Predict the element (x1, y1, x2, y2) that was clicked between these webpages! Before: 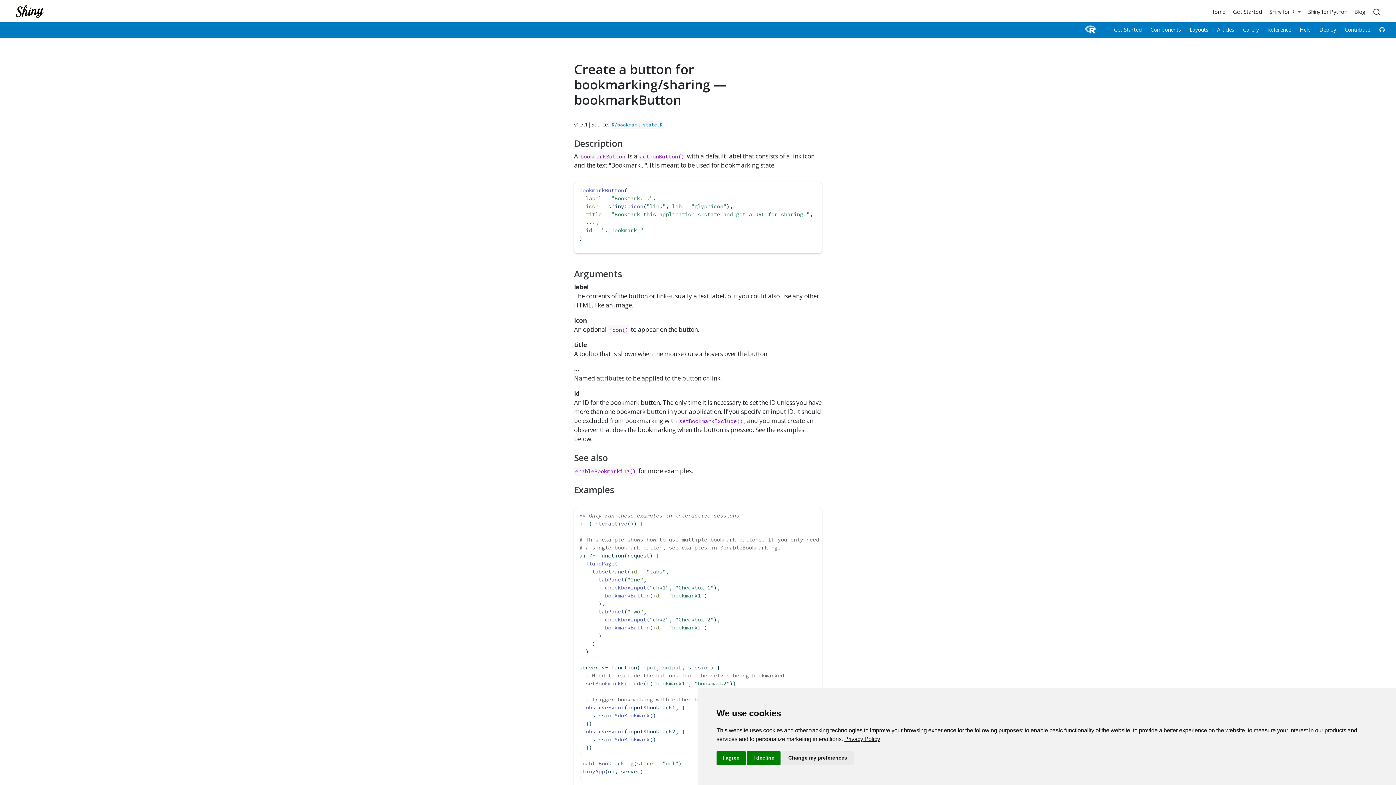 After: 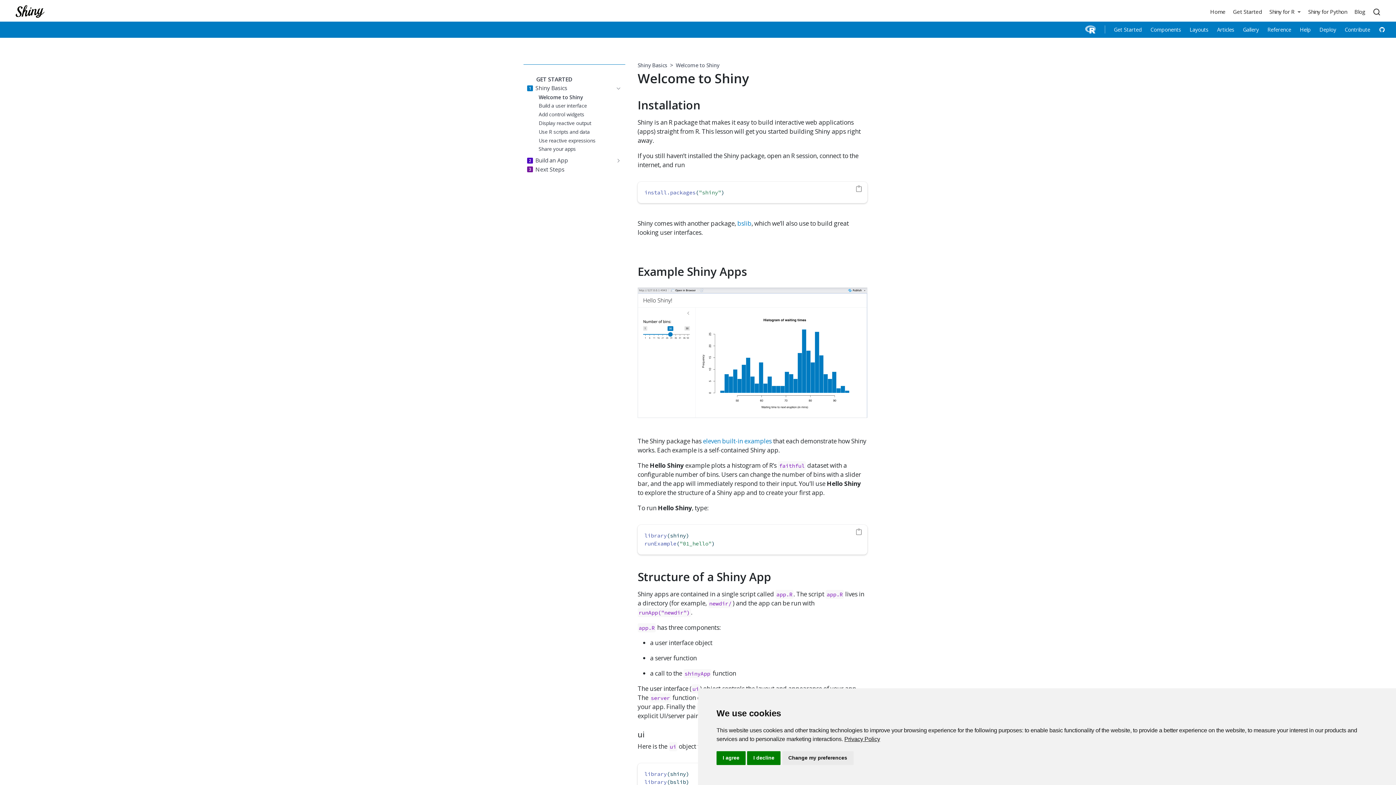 Action: bbox: (1109, 21, 1146, 37) label: Get Started